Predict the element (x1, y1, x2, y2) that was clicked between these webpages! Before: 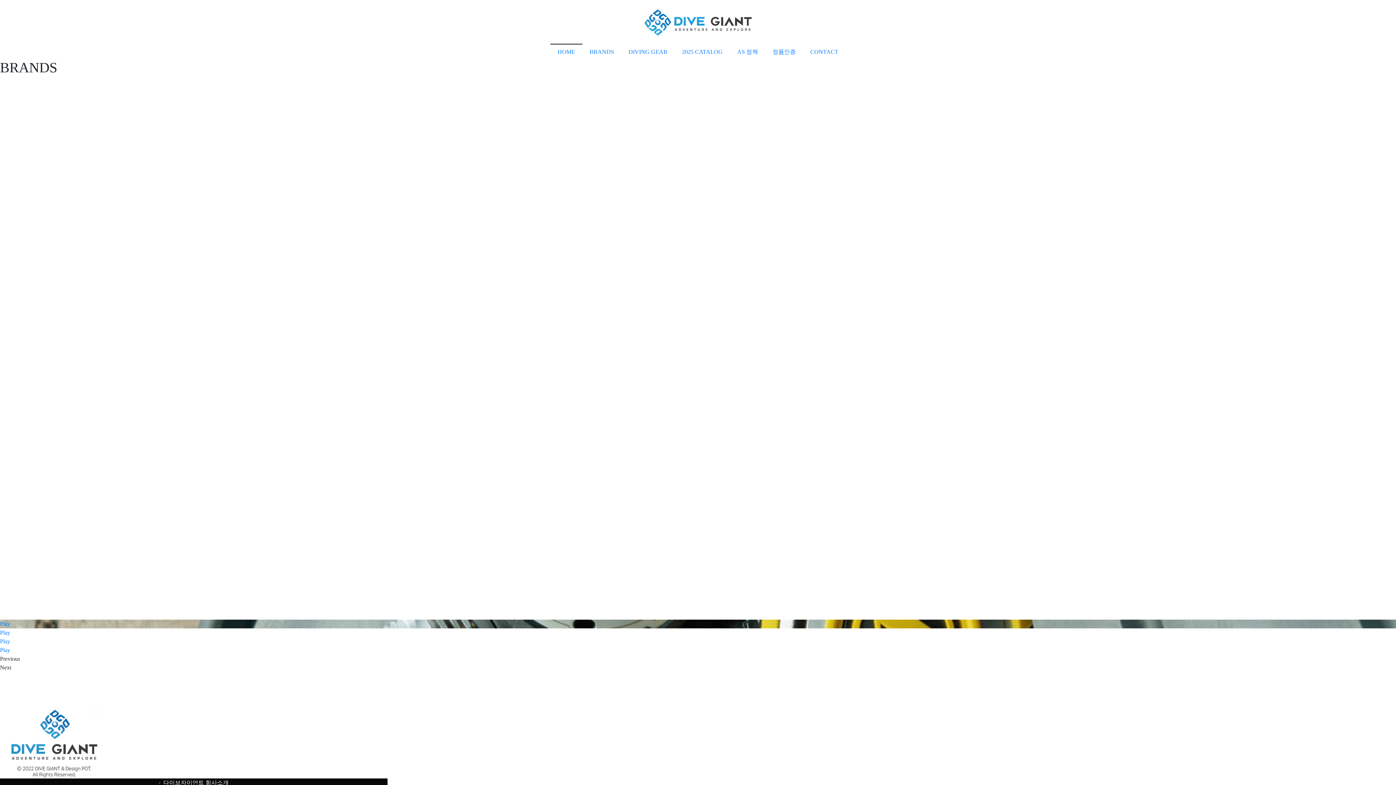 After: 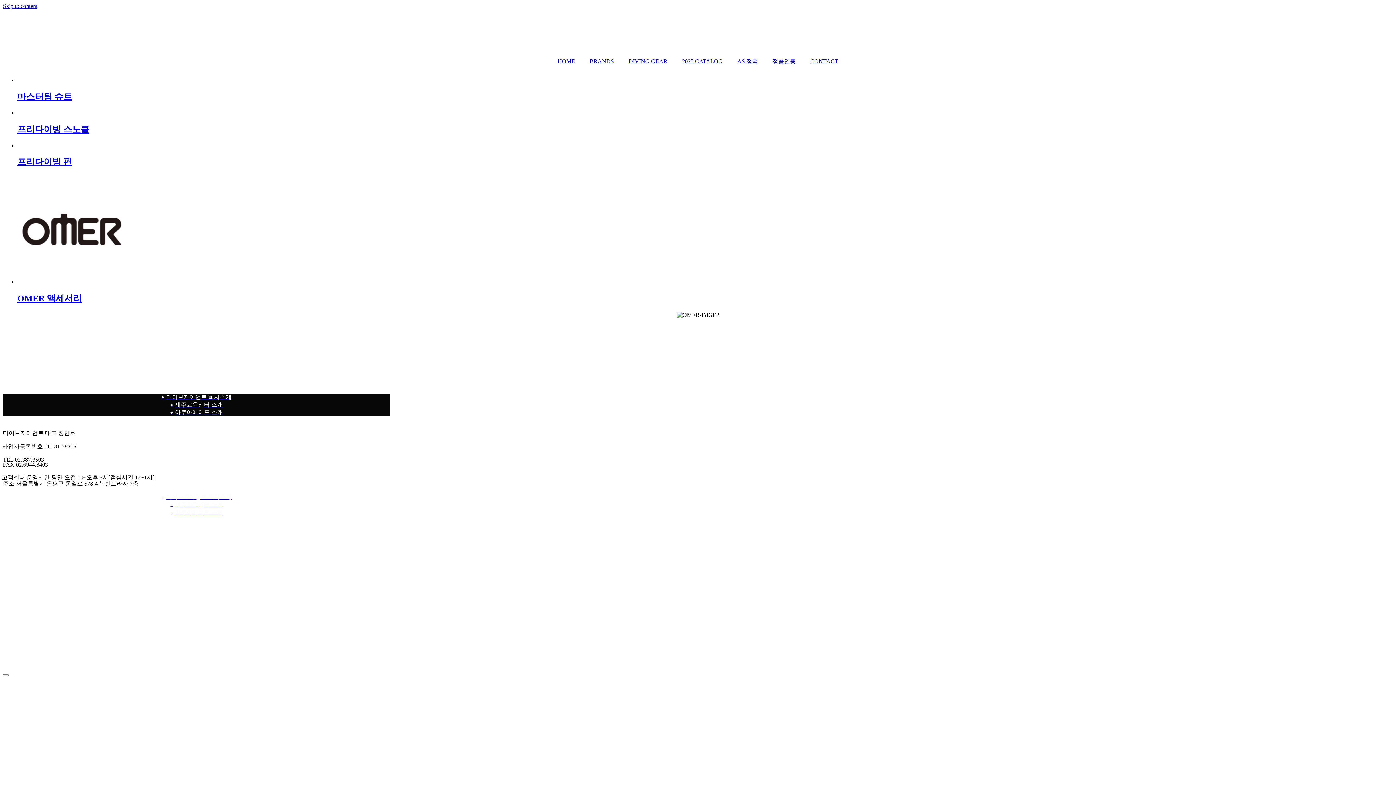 Action: bbox: (643, 510, 752, 620)